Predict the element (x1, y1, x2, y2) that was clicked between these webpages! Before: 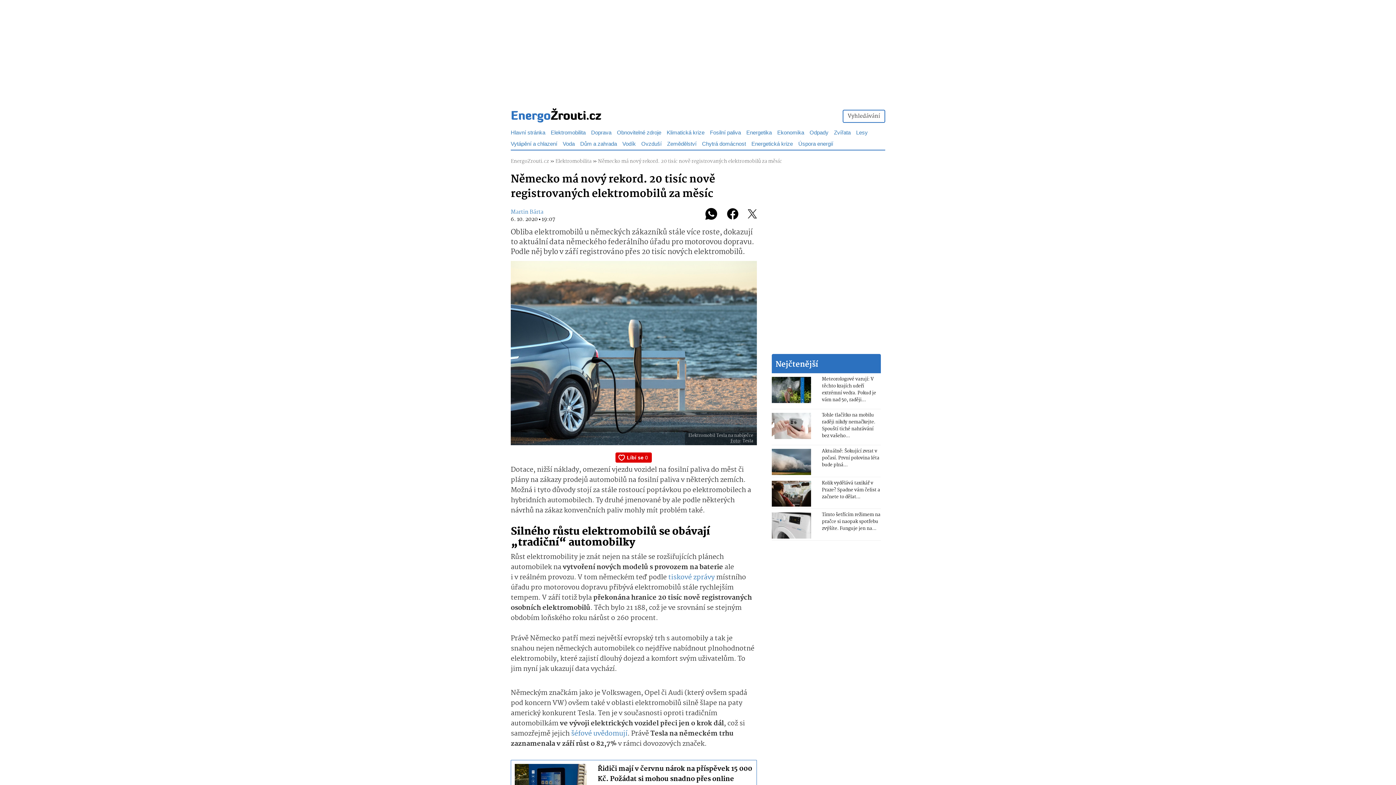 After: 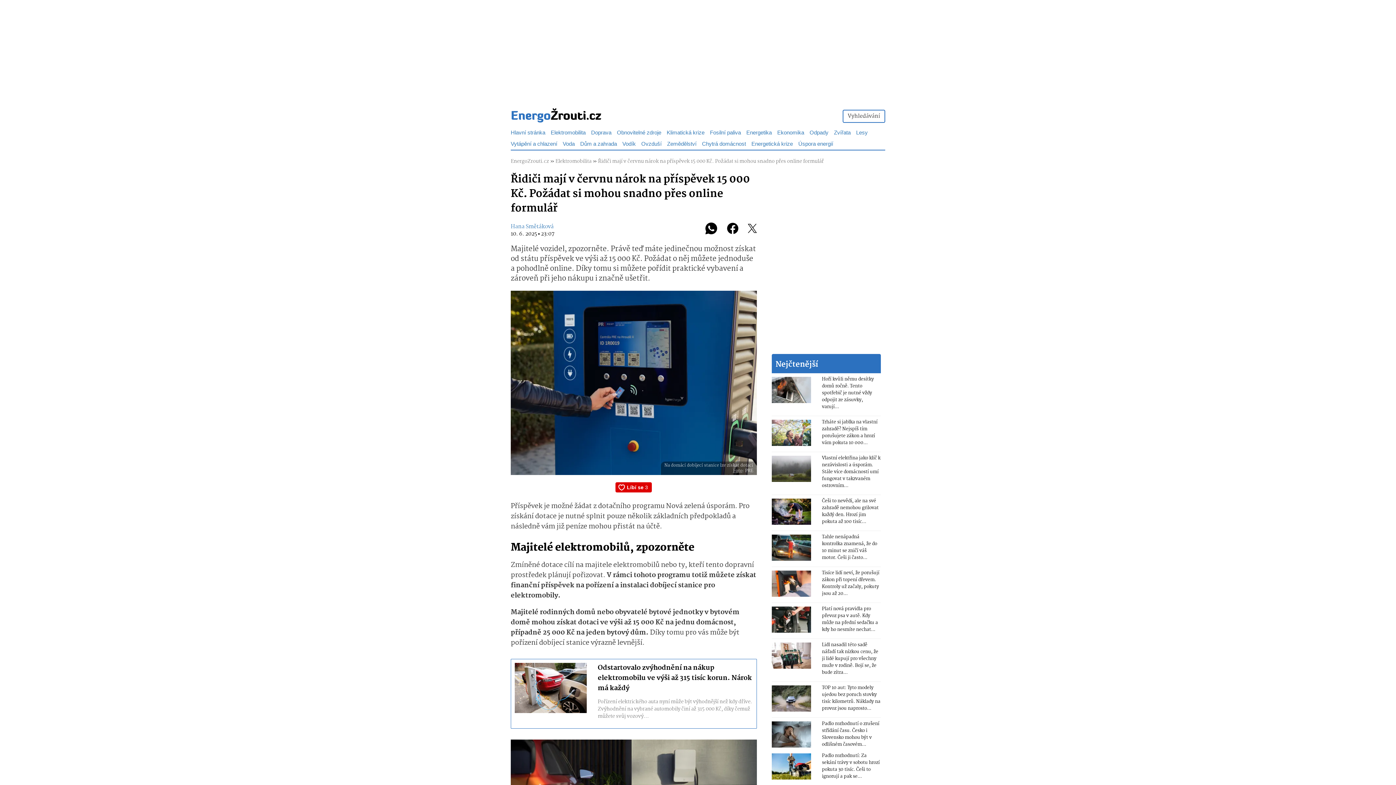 Action: bbox: (597, 764, 752, 795) label: Řidiči mají v červnu nárok na příspěvek 15 000 Kč. Požádat si mohou snadno přes online formulář